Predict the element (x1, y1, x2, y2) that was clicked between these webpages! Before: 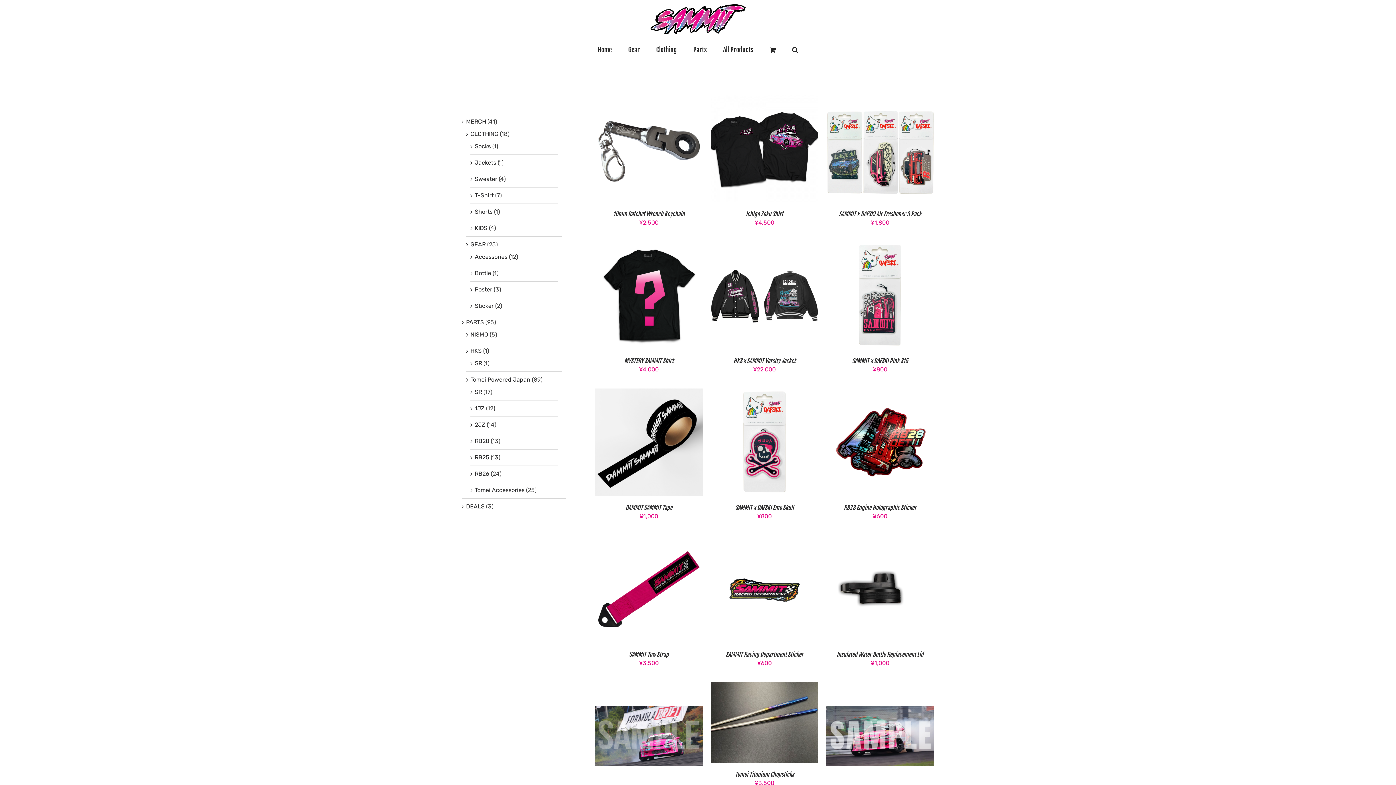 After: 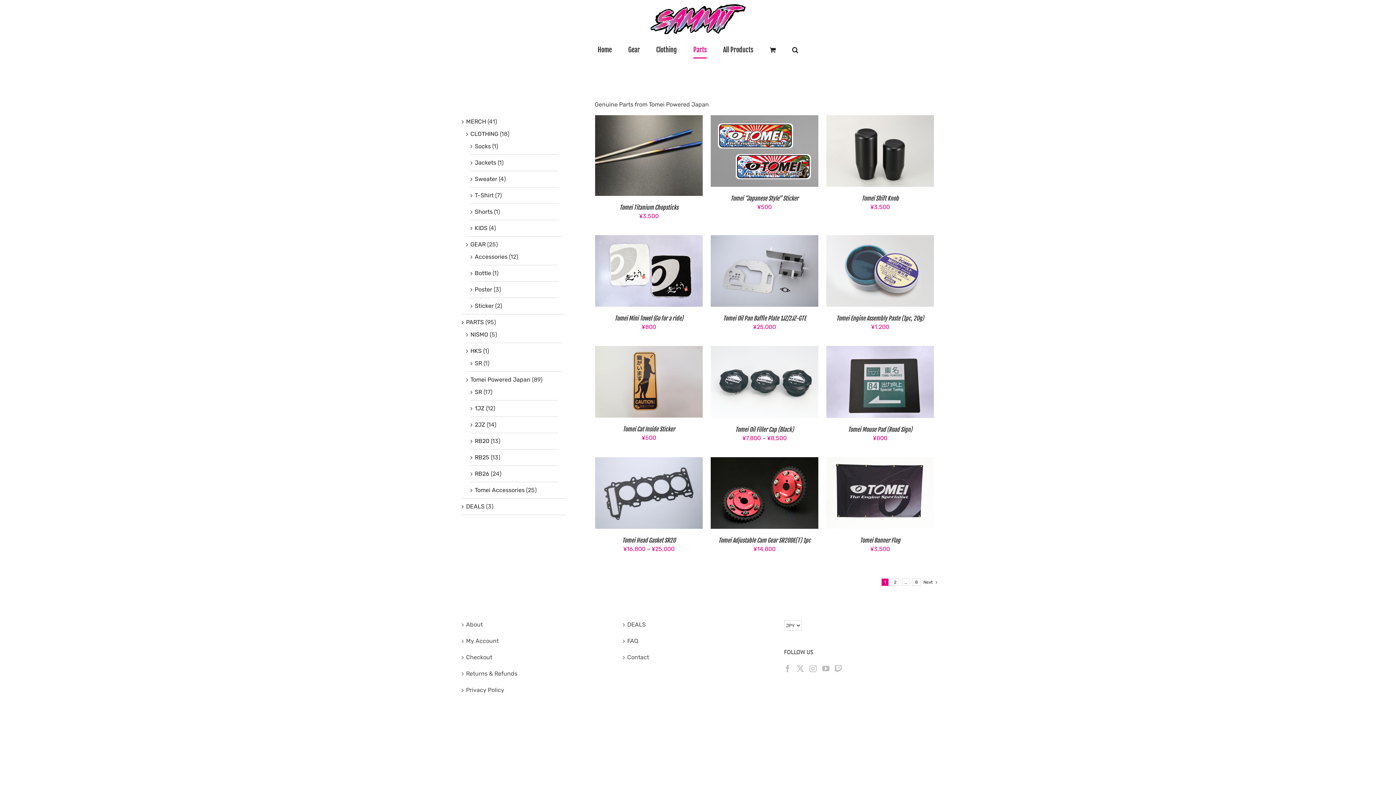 Action: label: Tomei Powered Japan bbox: (470, 376, 530, 383)